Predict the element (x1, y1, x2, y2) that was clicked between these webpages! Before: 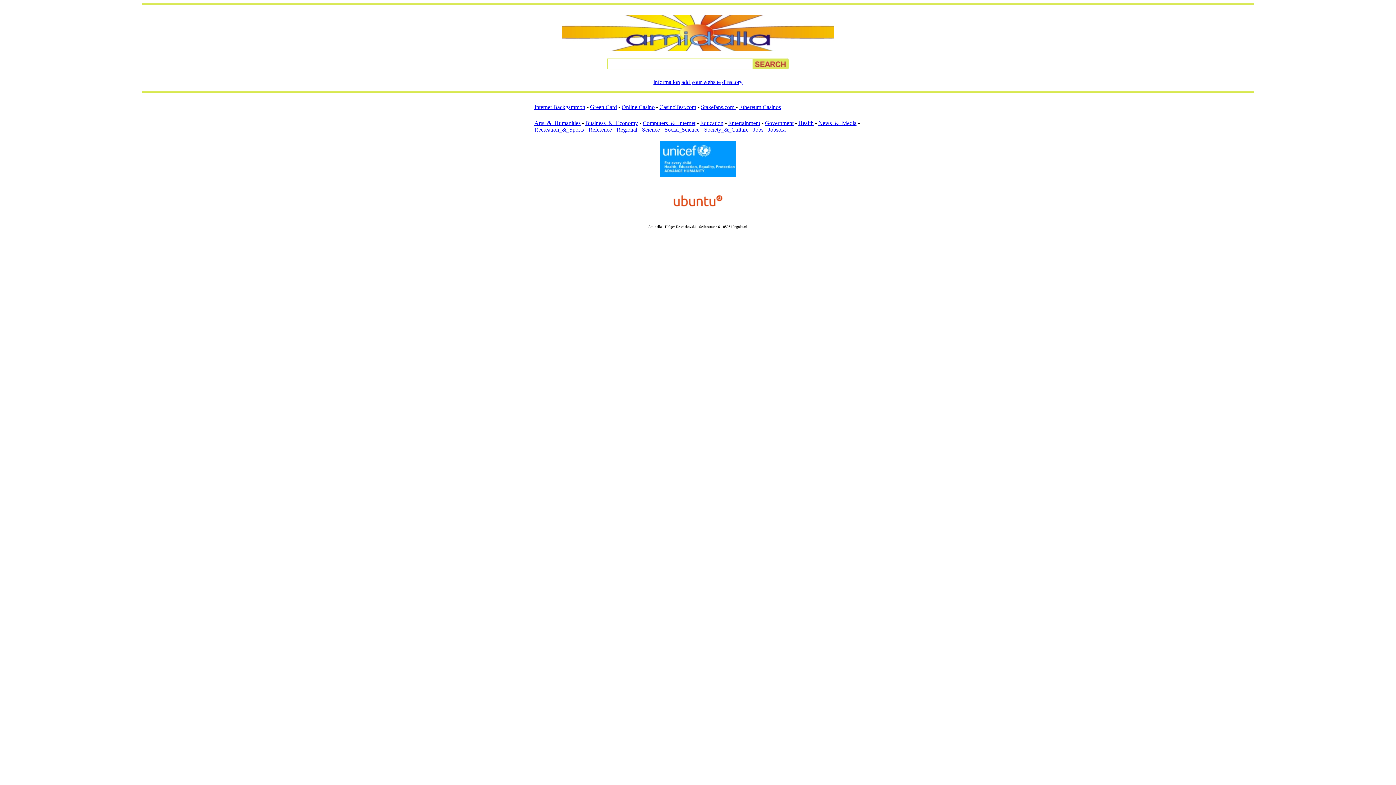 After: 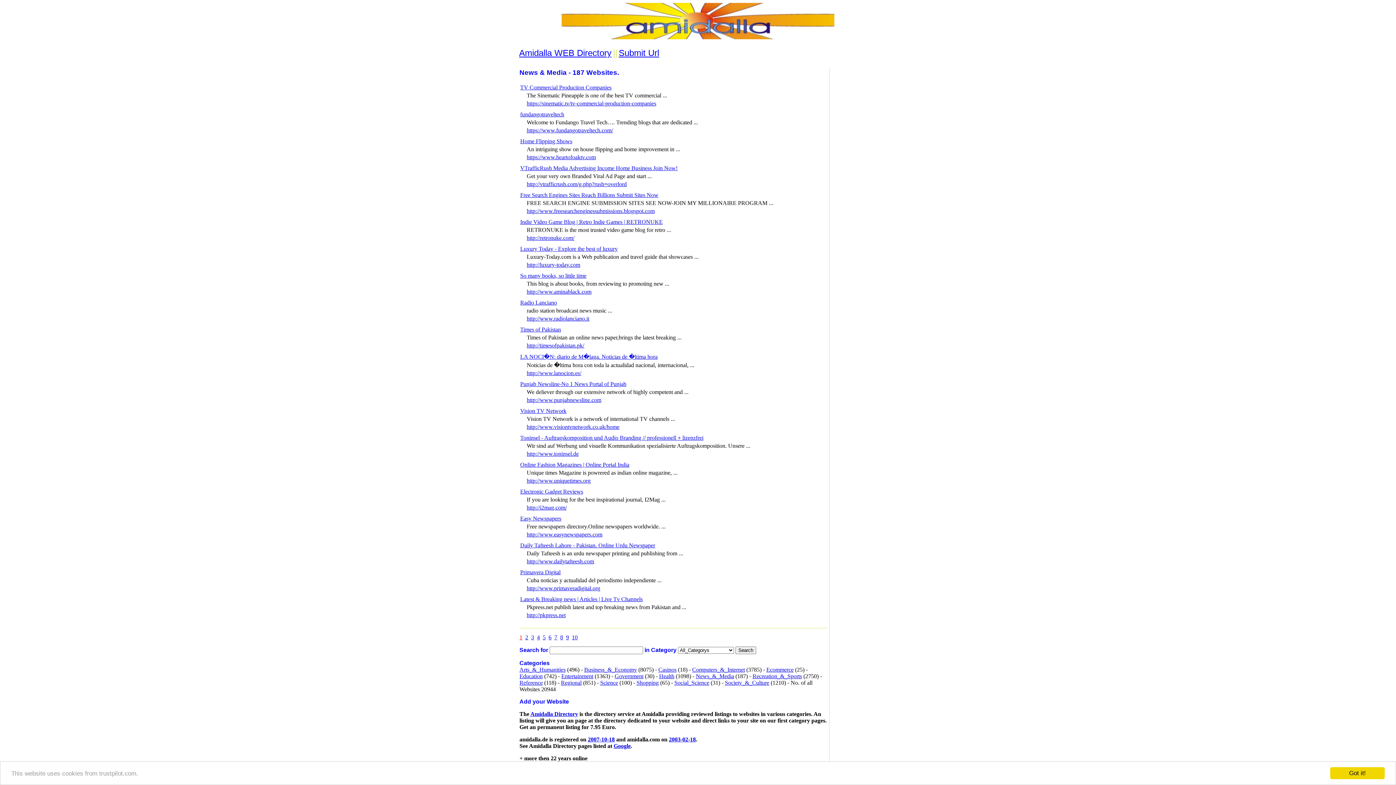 Action: label: News_&_Media bbox: (818, 120, 856, 126)